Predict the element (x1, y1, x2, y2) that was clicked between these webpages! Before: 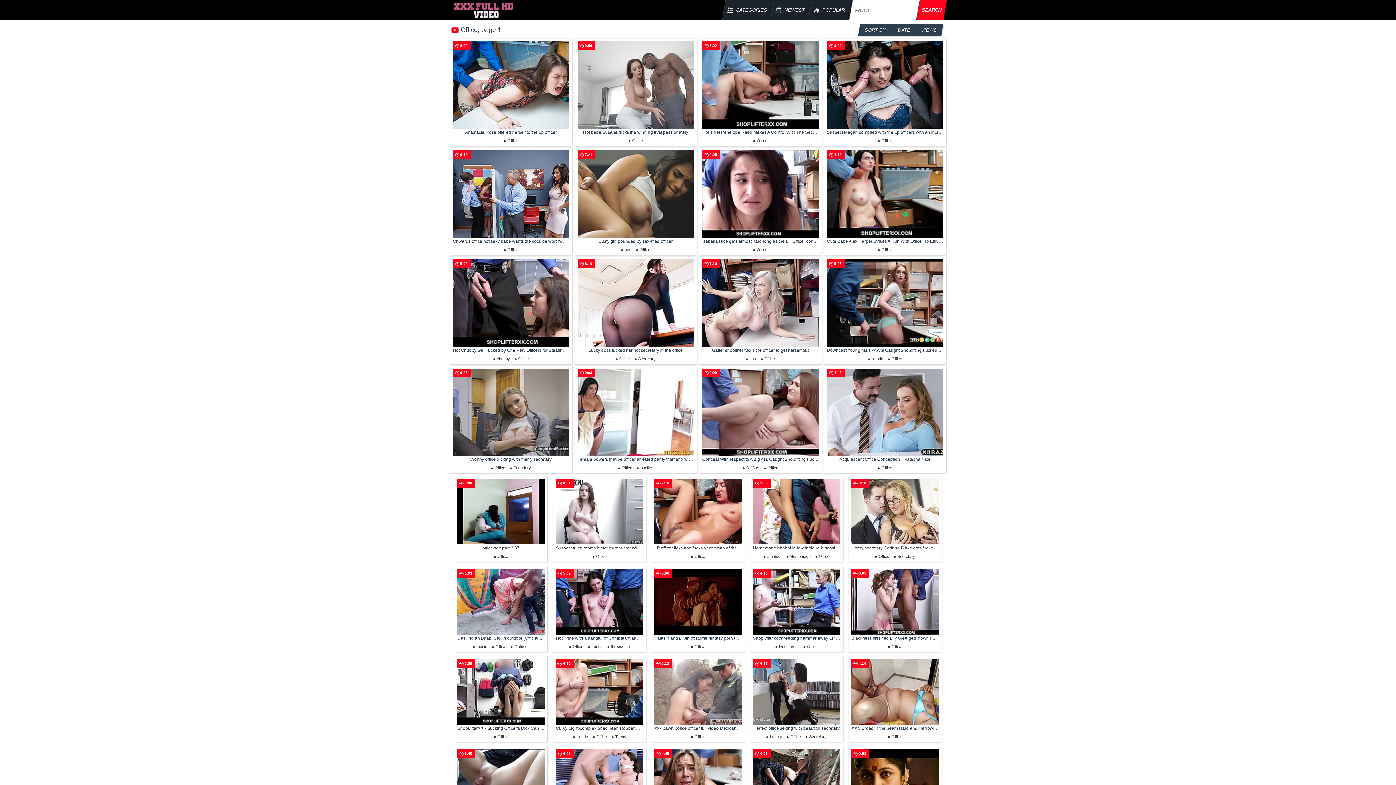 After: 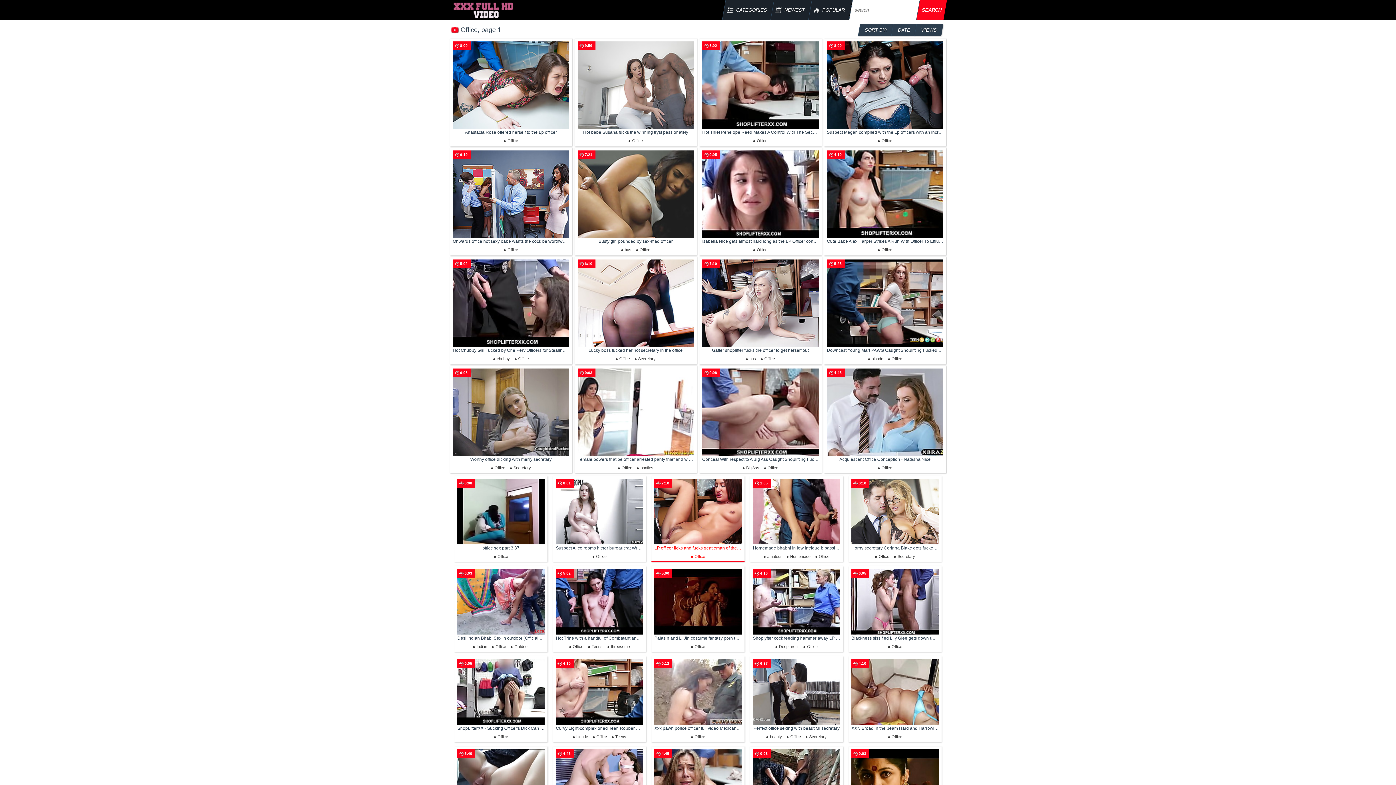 Action: label: Office bbox: (689, 554, 705, 558)